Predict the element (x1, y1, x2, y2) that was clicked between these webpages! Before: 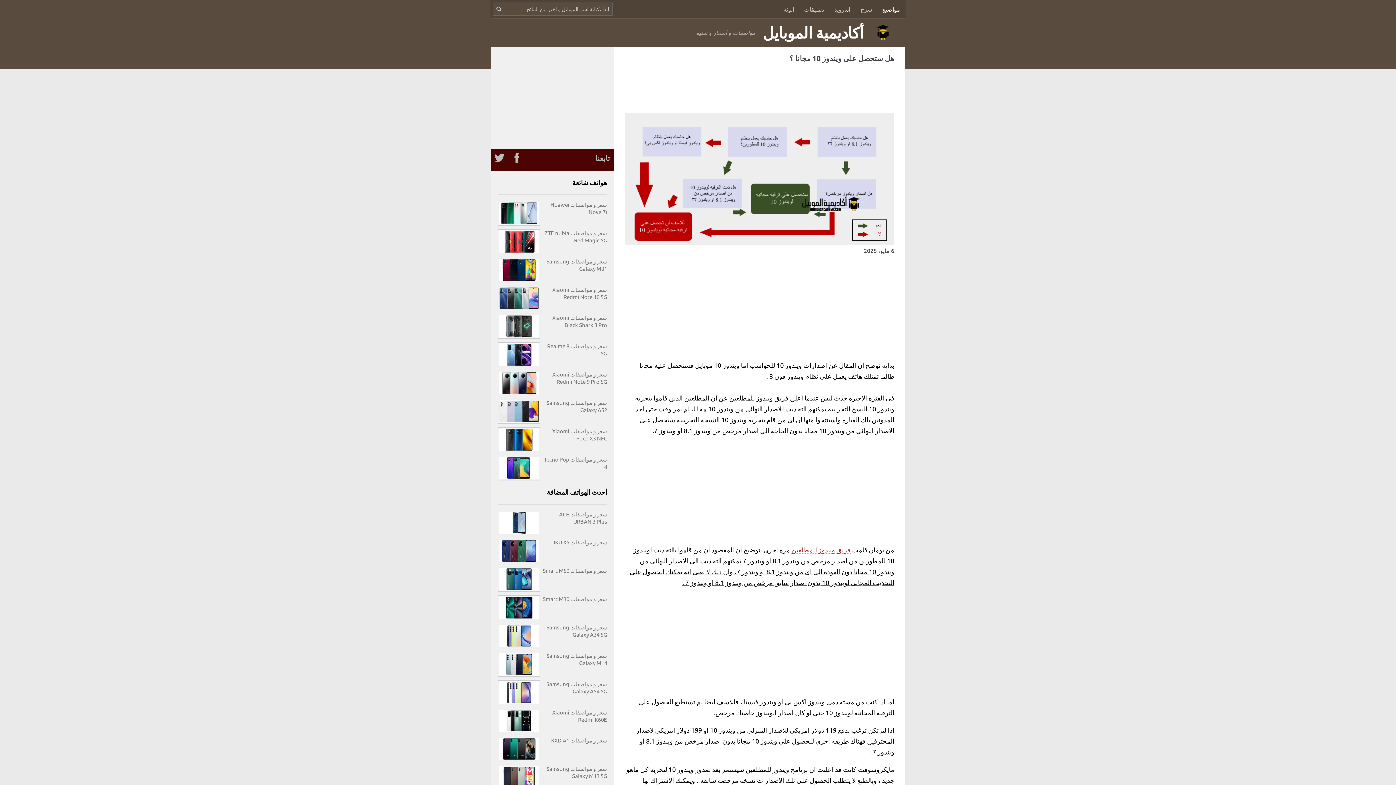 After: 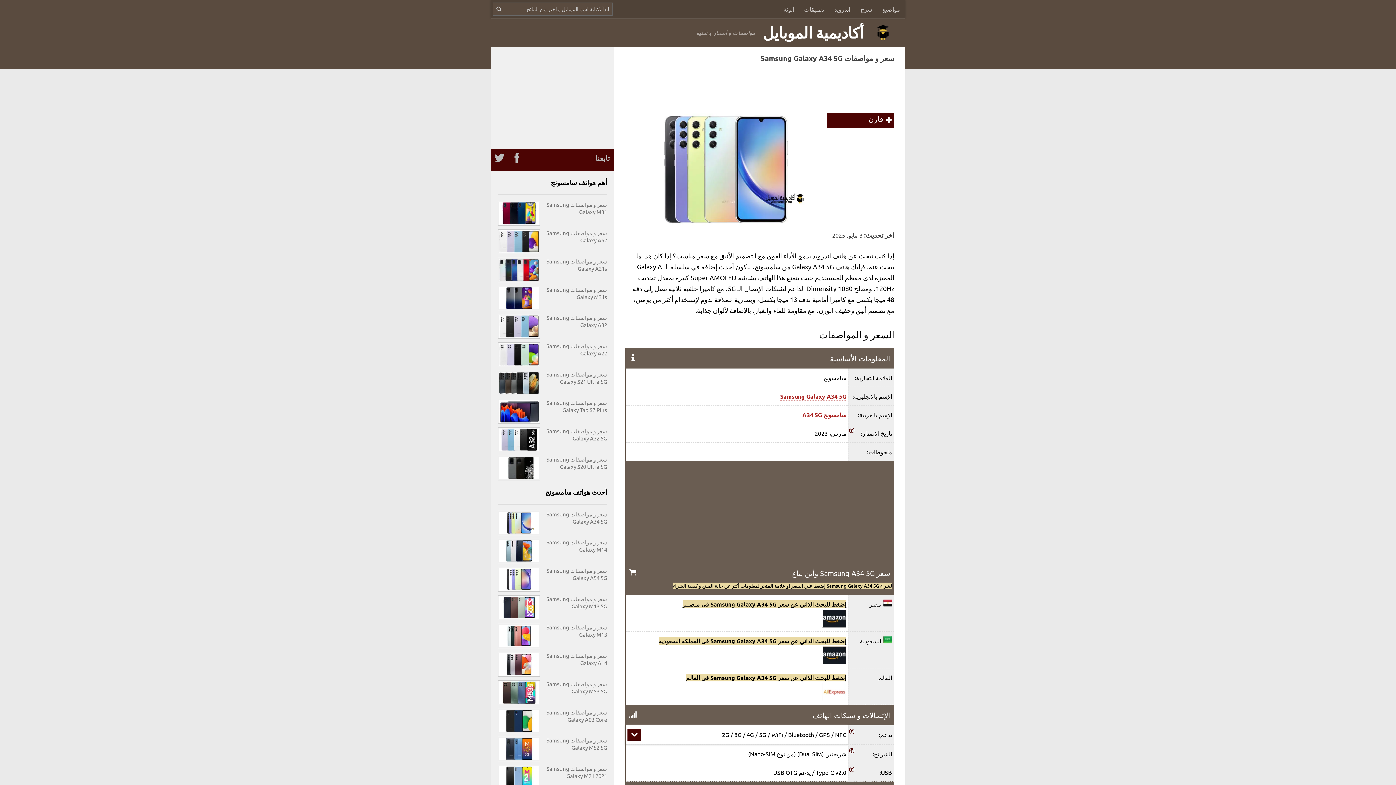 Action: label: سعر و مواصفات Samsung Galaxy A34 5G bbox: (498, 624, 607, 638)